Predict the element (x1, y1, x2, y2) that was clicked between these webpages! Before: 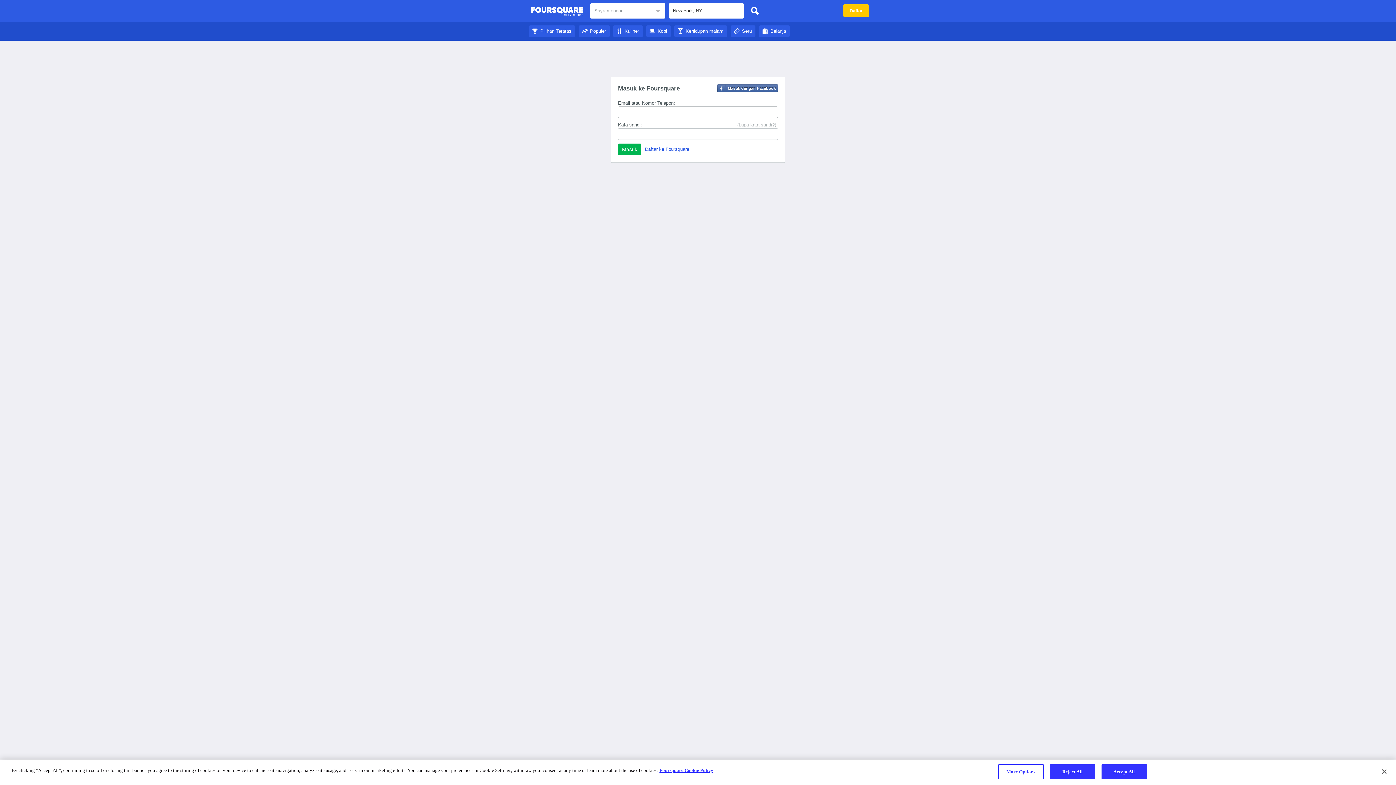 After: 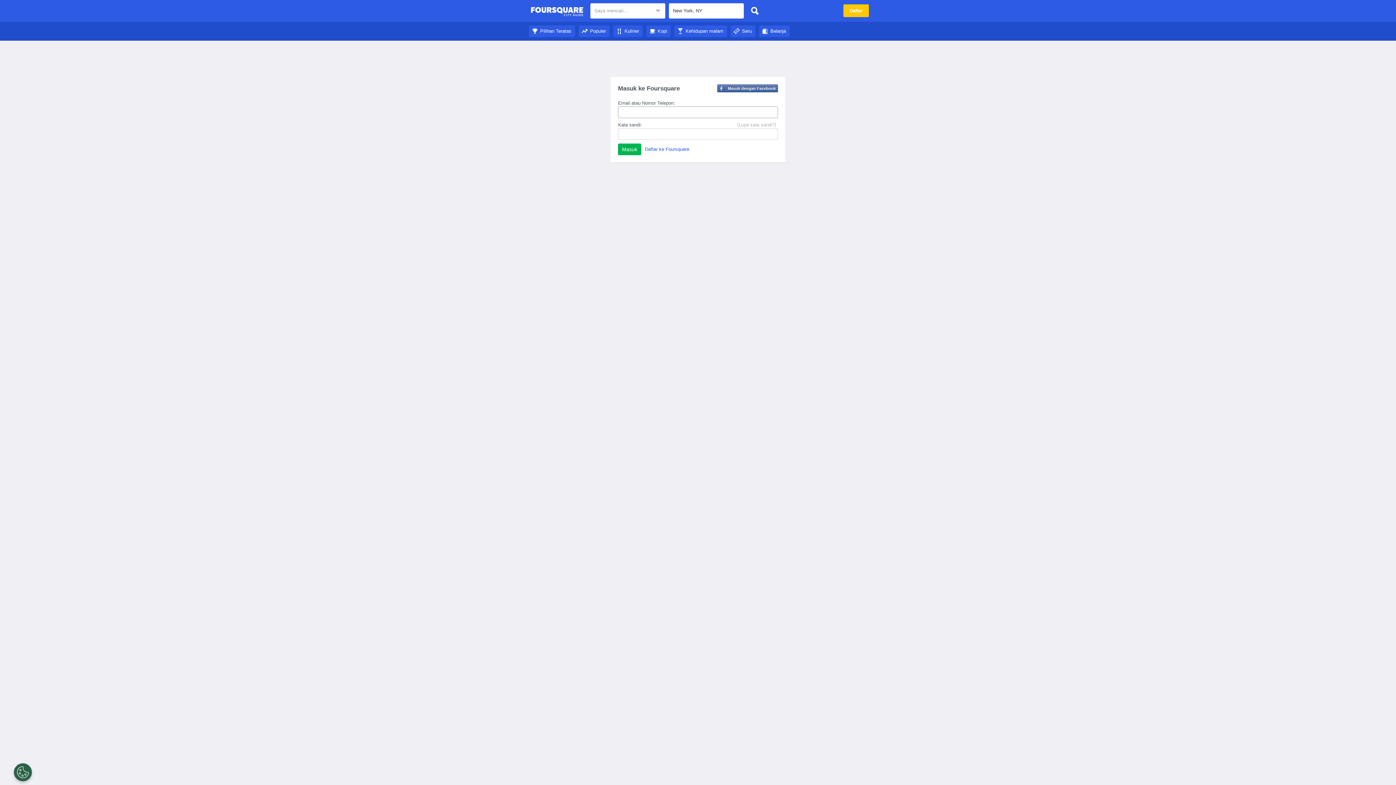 Action: bbox: (578, 28, 609, 33) label: Populer